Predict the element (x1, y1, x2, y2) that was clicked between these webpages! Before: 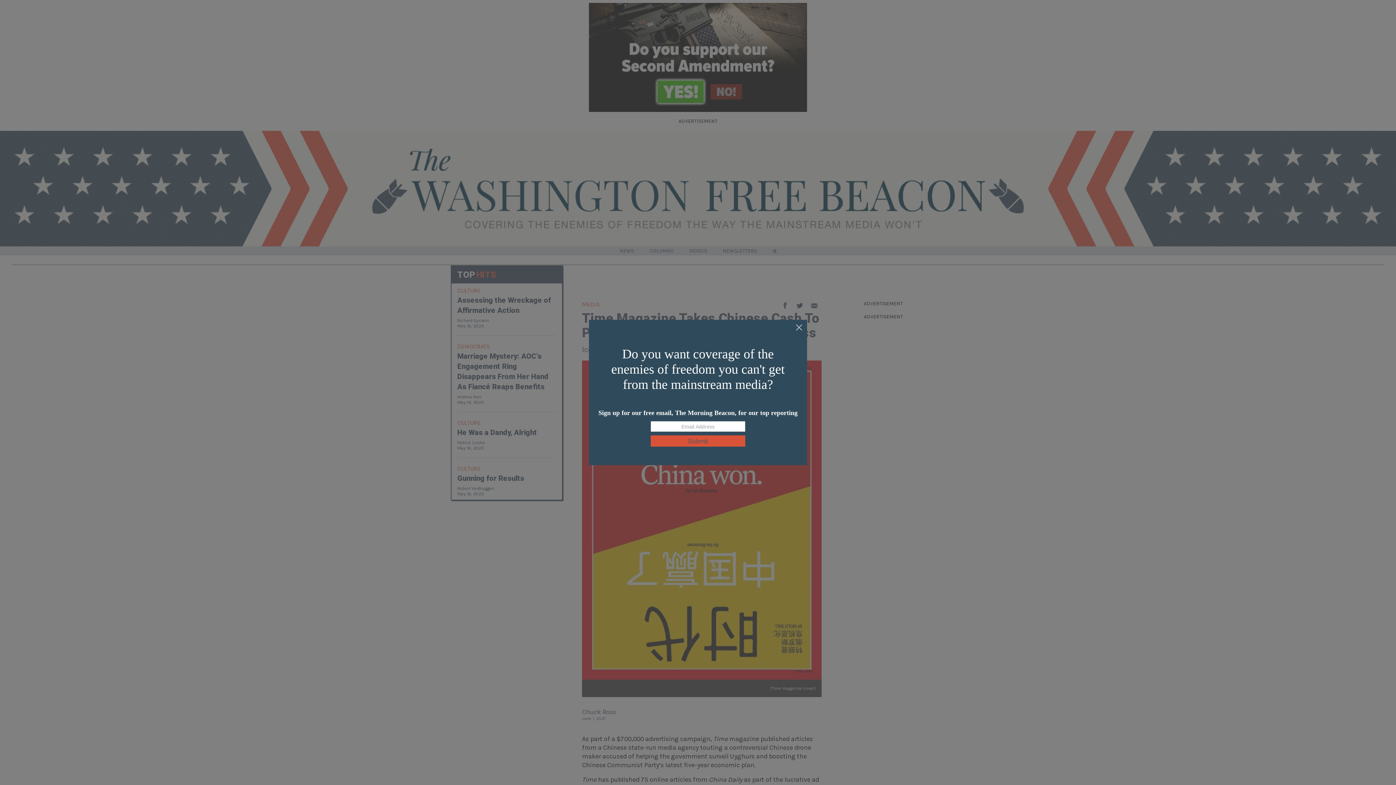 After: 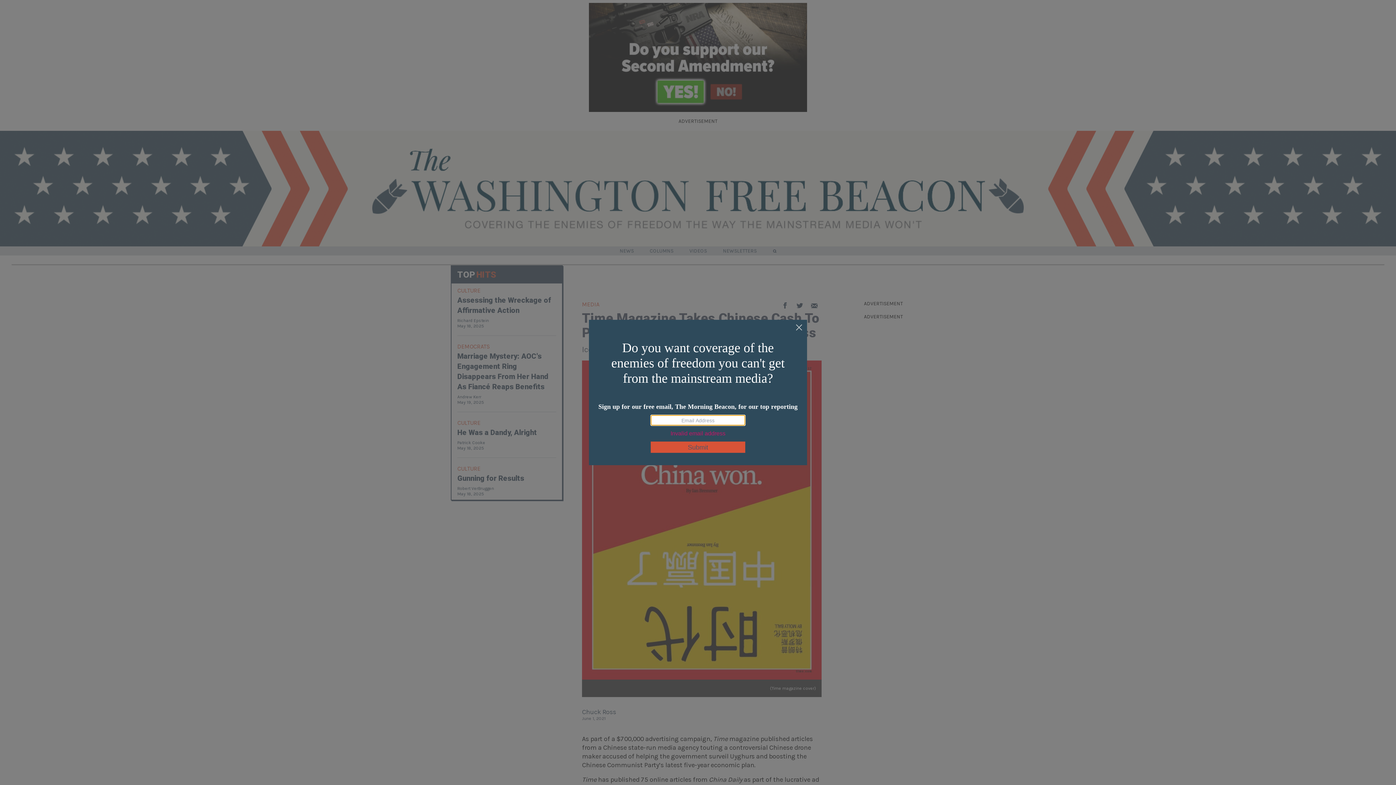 Action: bbox: (650, 435, 745, 446) label: Submit